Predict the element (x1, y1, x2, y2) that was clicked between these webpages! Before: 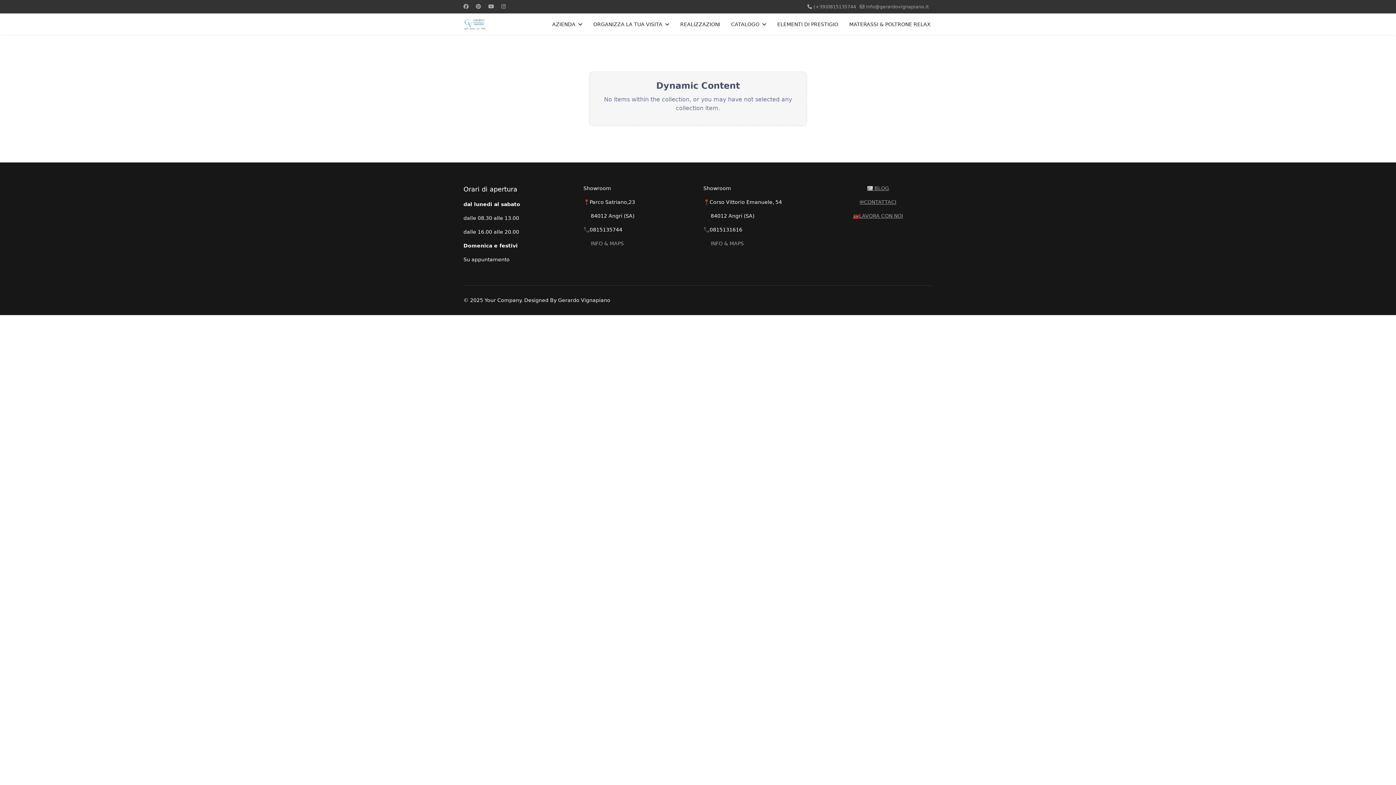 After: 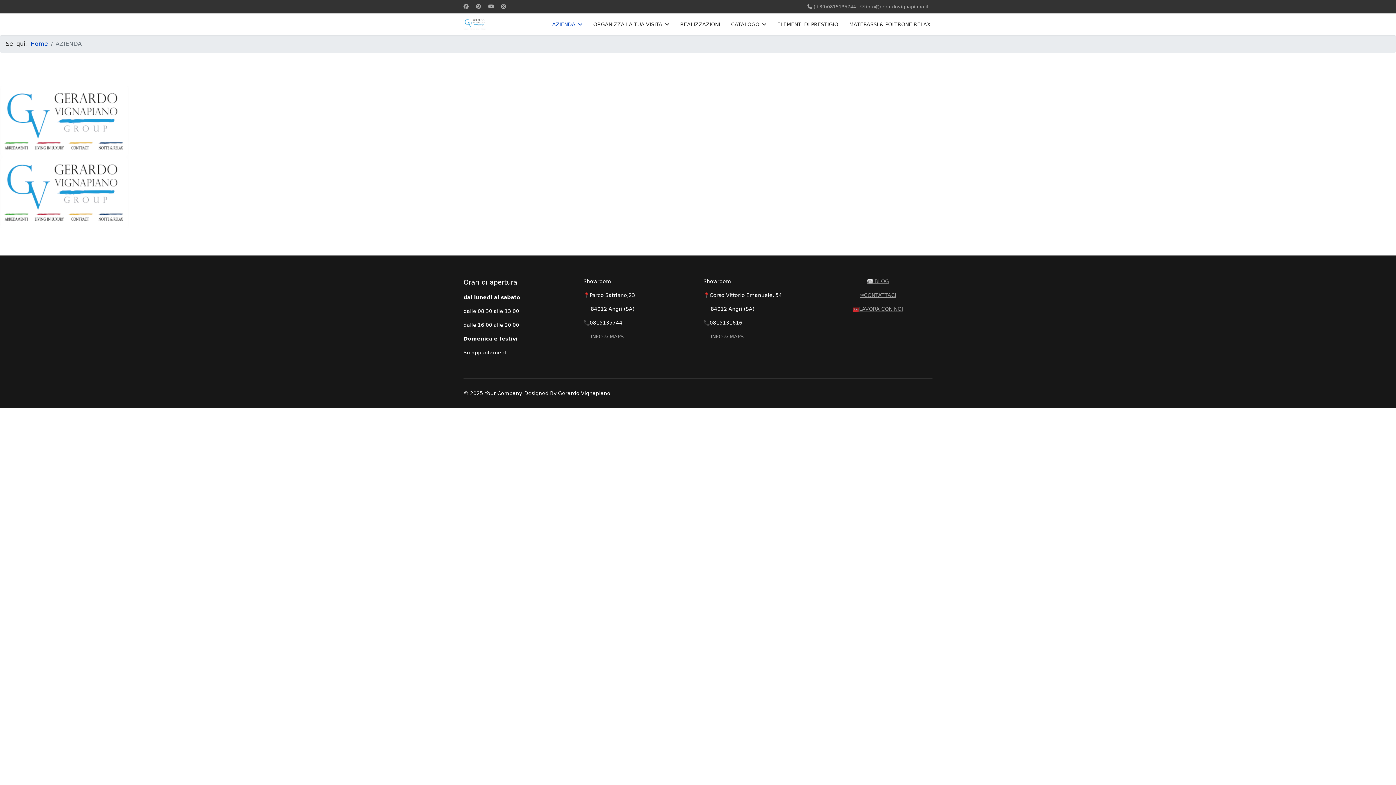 Action: bbox: (546, 13, 588, 35) label: AZIENDA